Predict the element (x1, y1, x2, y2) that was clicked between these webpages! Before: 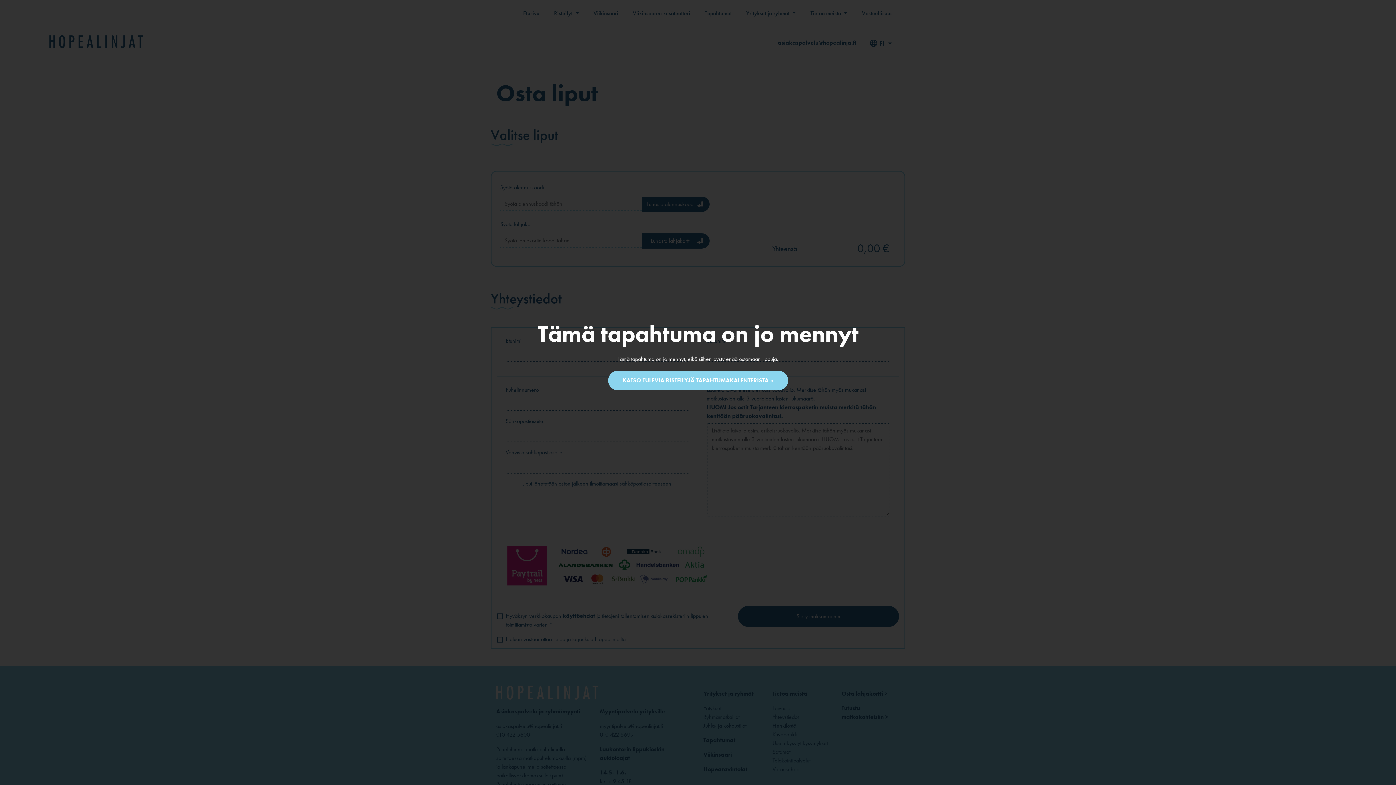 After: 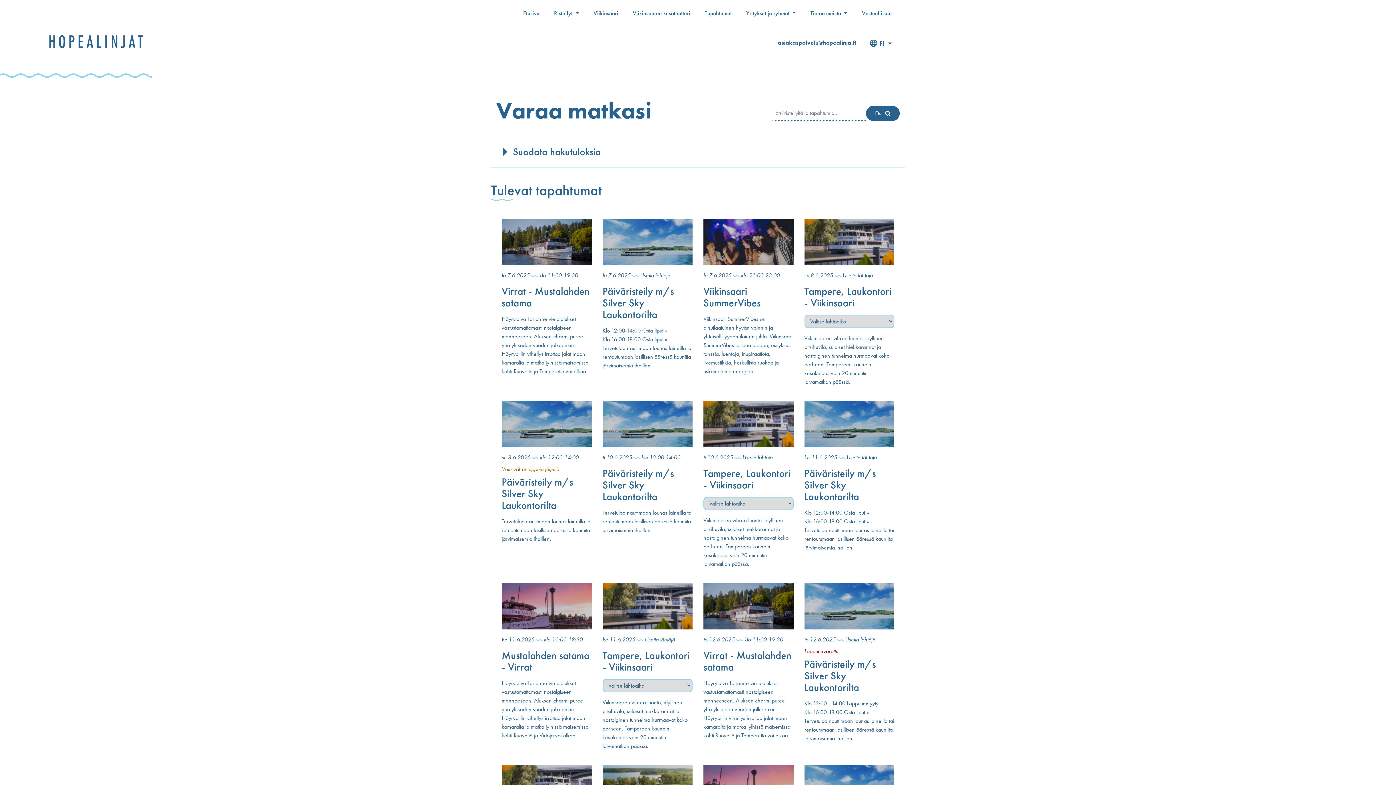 Action: label: KATSO TULEVIA RISTEILYJÄ TAPAHTUMAKALENTERISTA » bbox: (608, 370, 788, 390)